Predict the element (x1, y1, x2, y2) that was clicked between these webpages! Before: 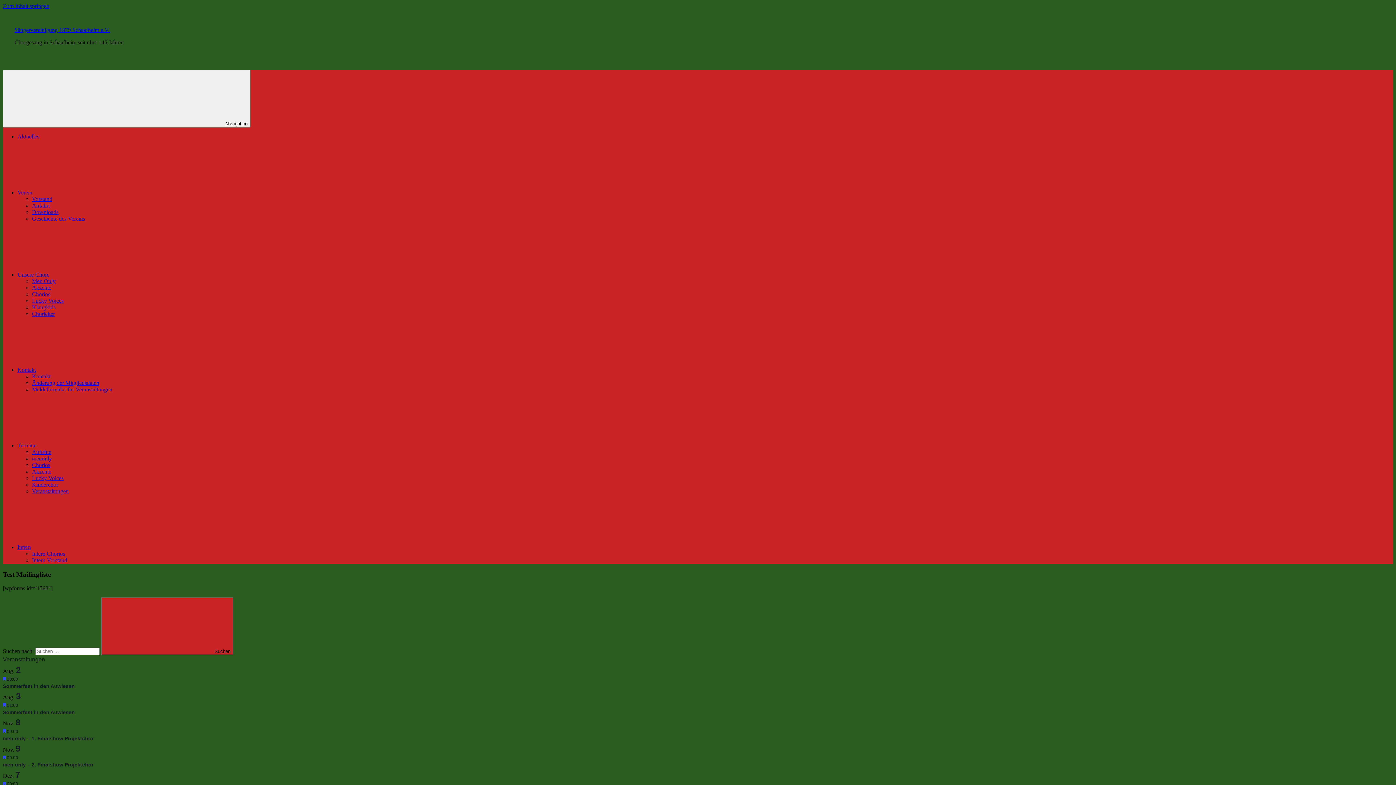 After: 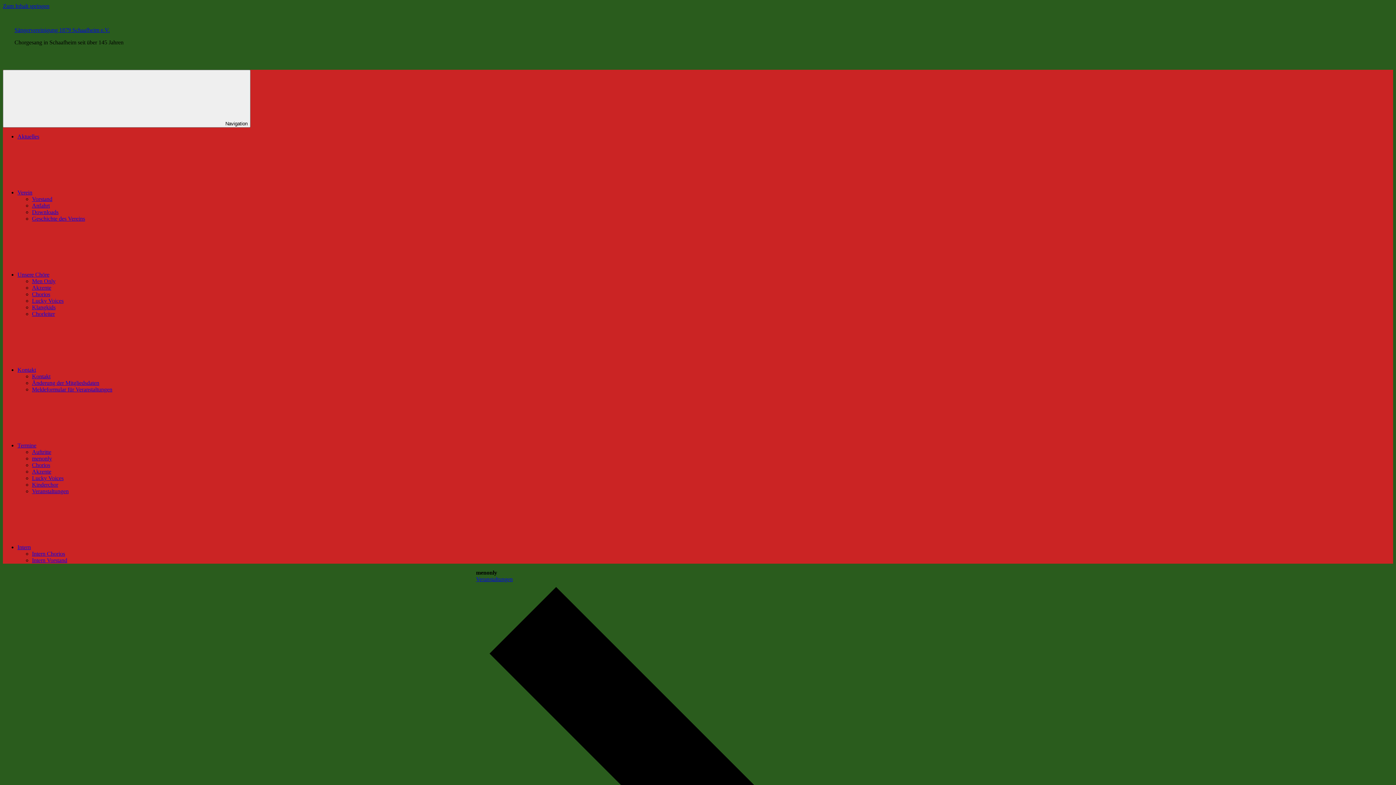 Action: bbox: (32, 455, 52, 461) label: menonly